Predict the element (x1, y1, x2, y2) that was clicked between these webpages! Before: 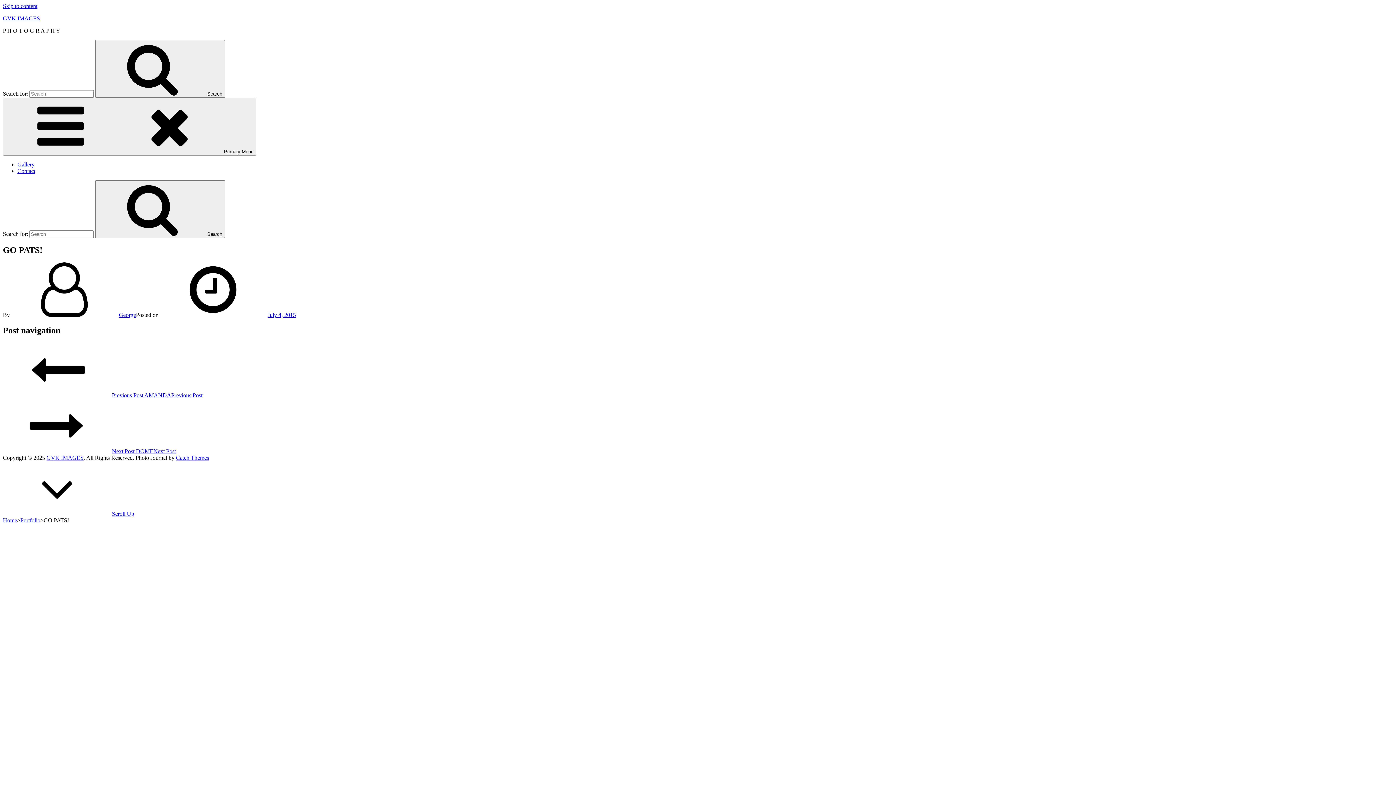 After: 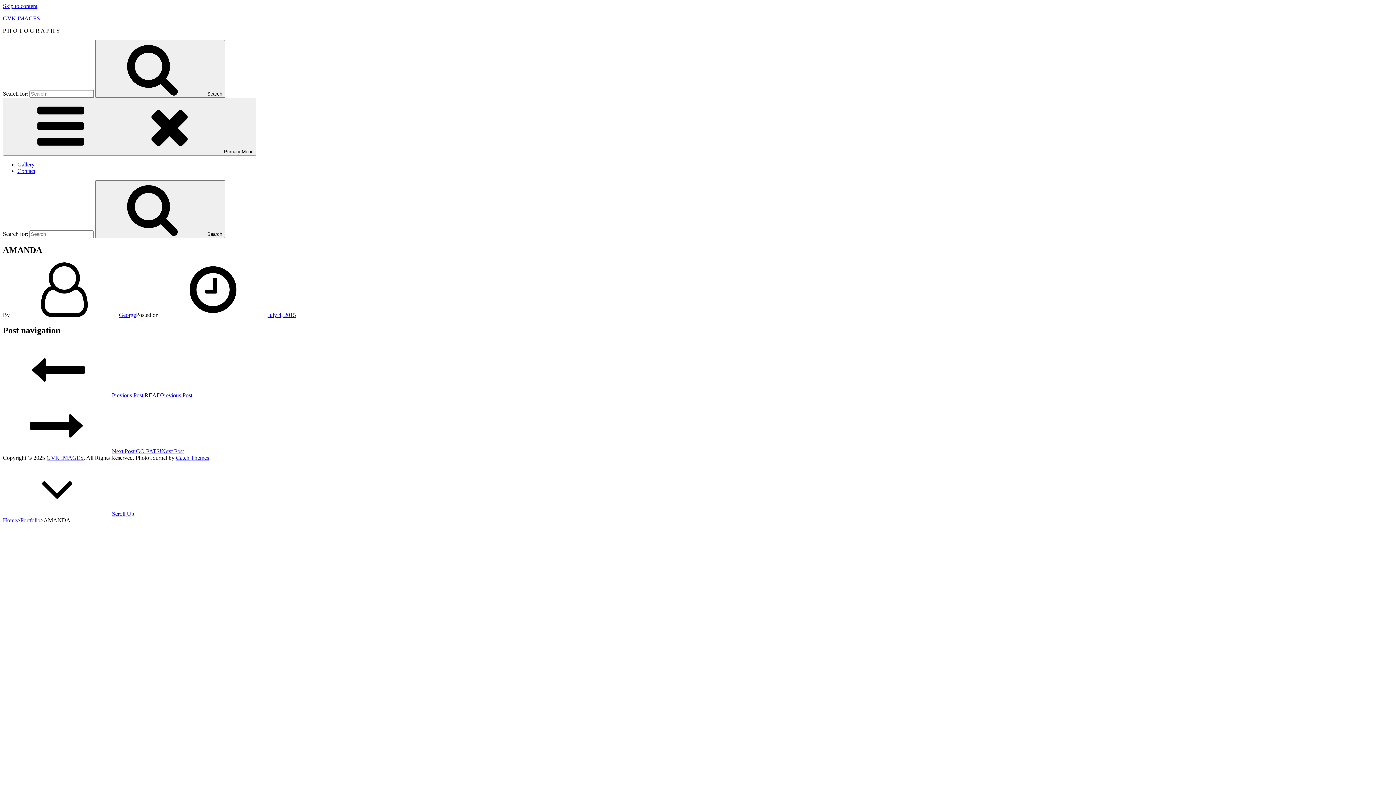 Action: bbox: (2, 392, 202, 398) label: Previous Post AMANDAPrevious Post